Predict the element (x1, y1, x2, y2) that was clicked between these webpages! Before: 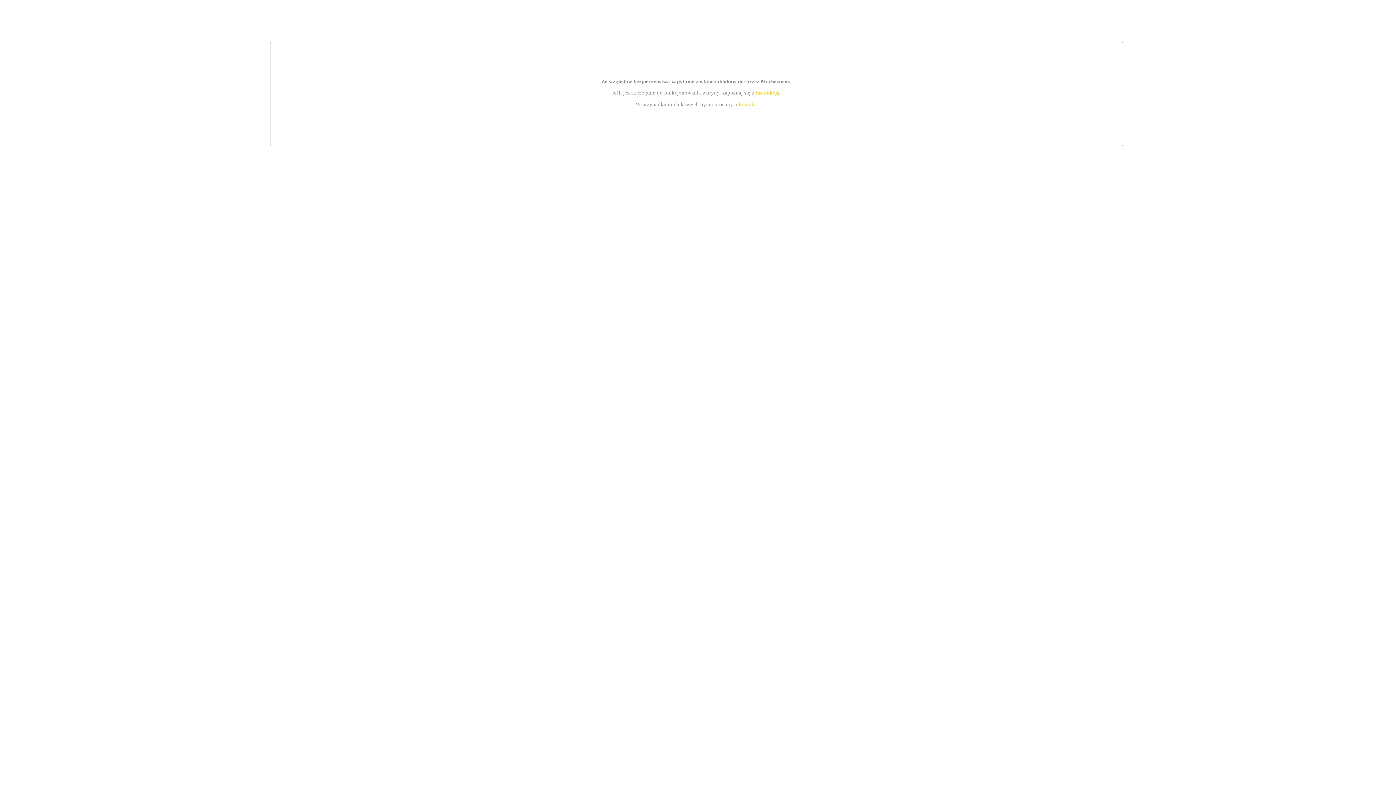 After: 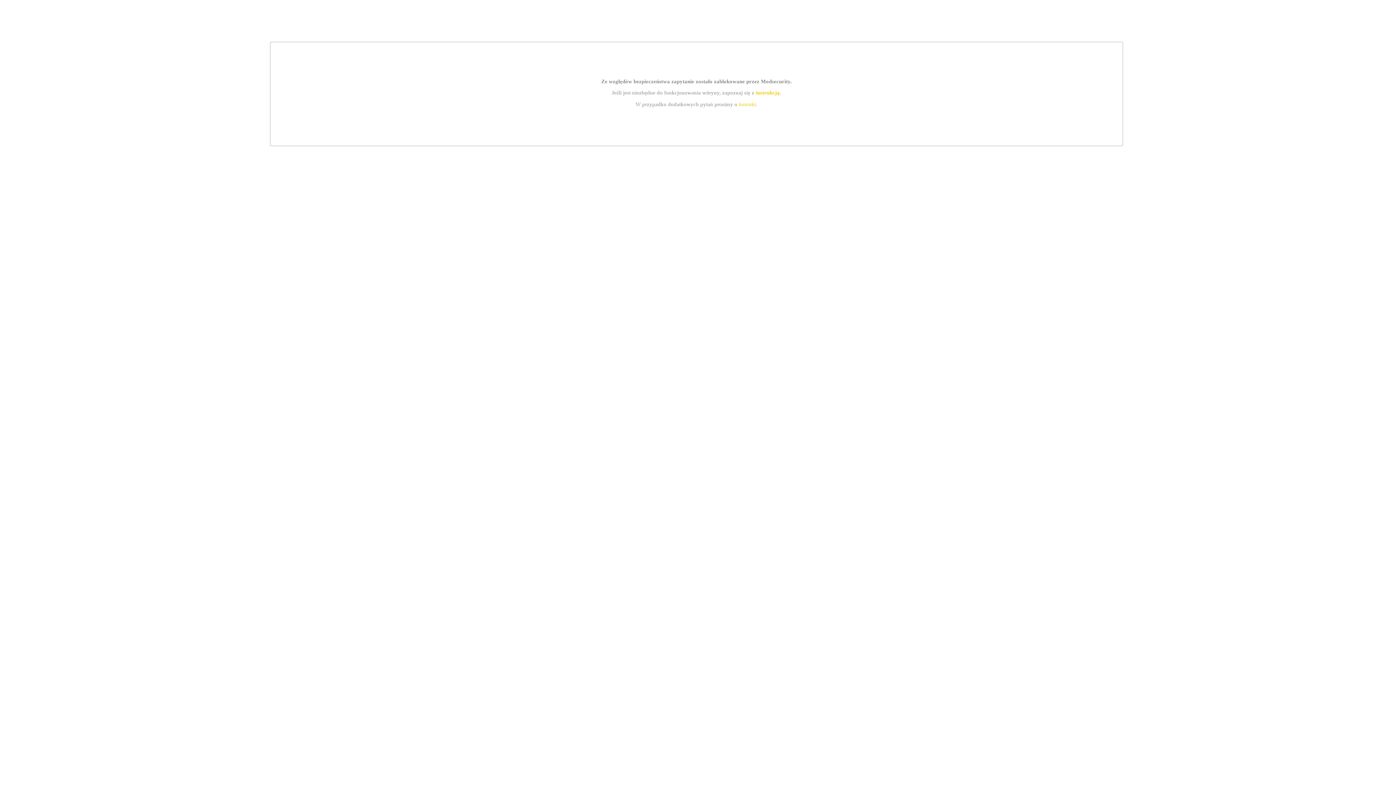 Action: label: kontakt bbox: (739, 101, 756, 107)